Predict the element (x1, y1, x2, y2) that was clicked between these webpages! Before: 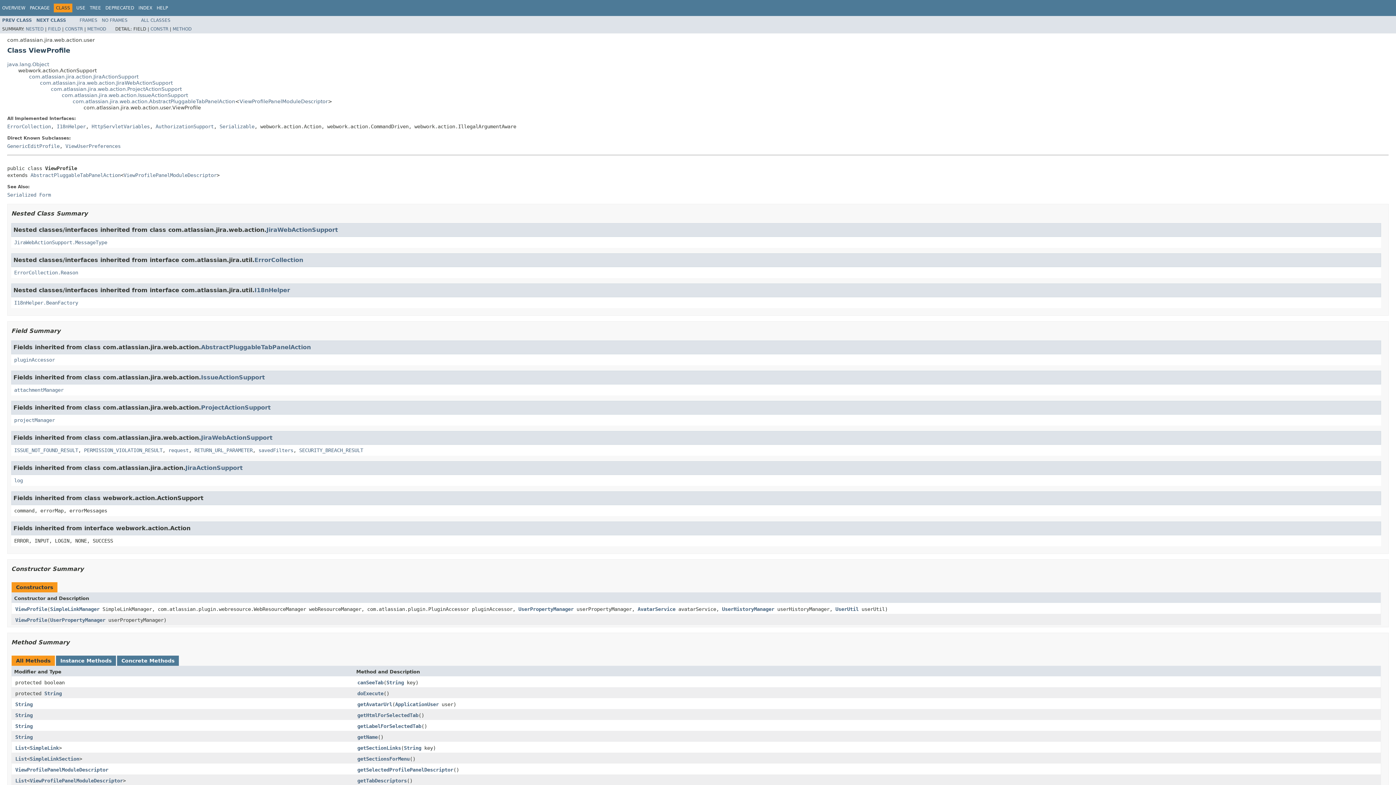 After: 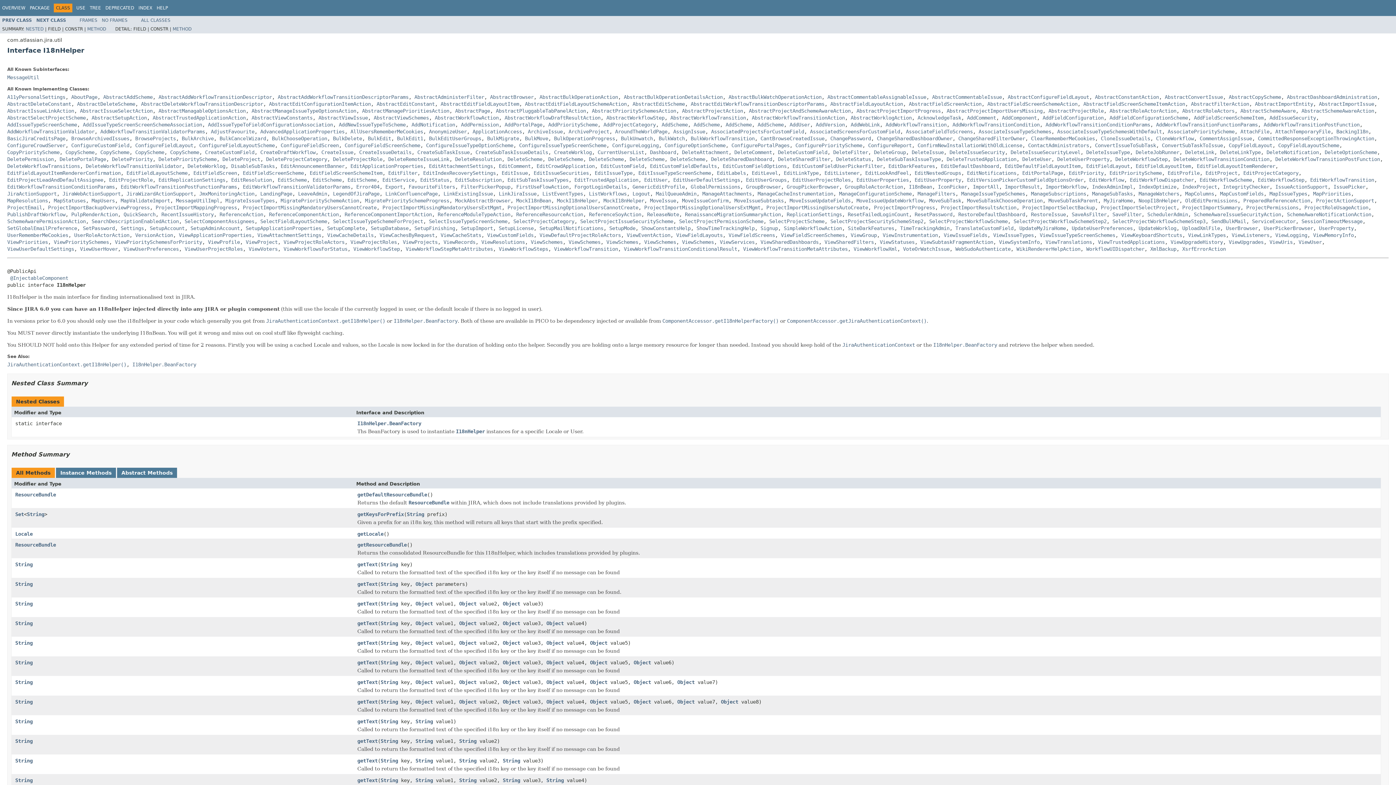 Action: bbox: (56, 123, 85, 129) label: I18nHelper